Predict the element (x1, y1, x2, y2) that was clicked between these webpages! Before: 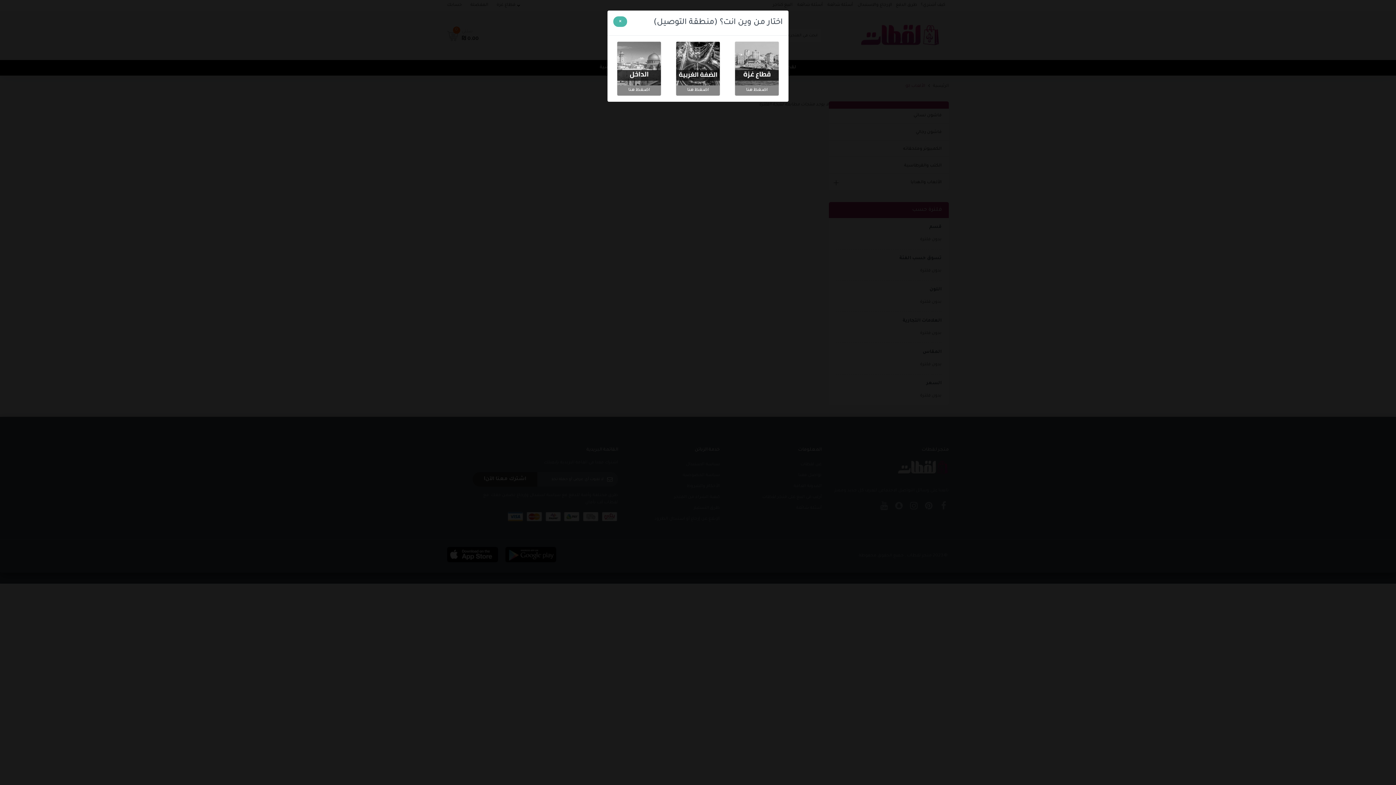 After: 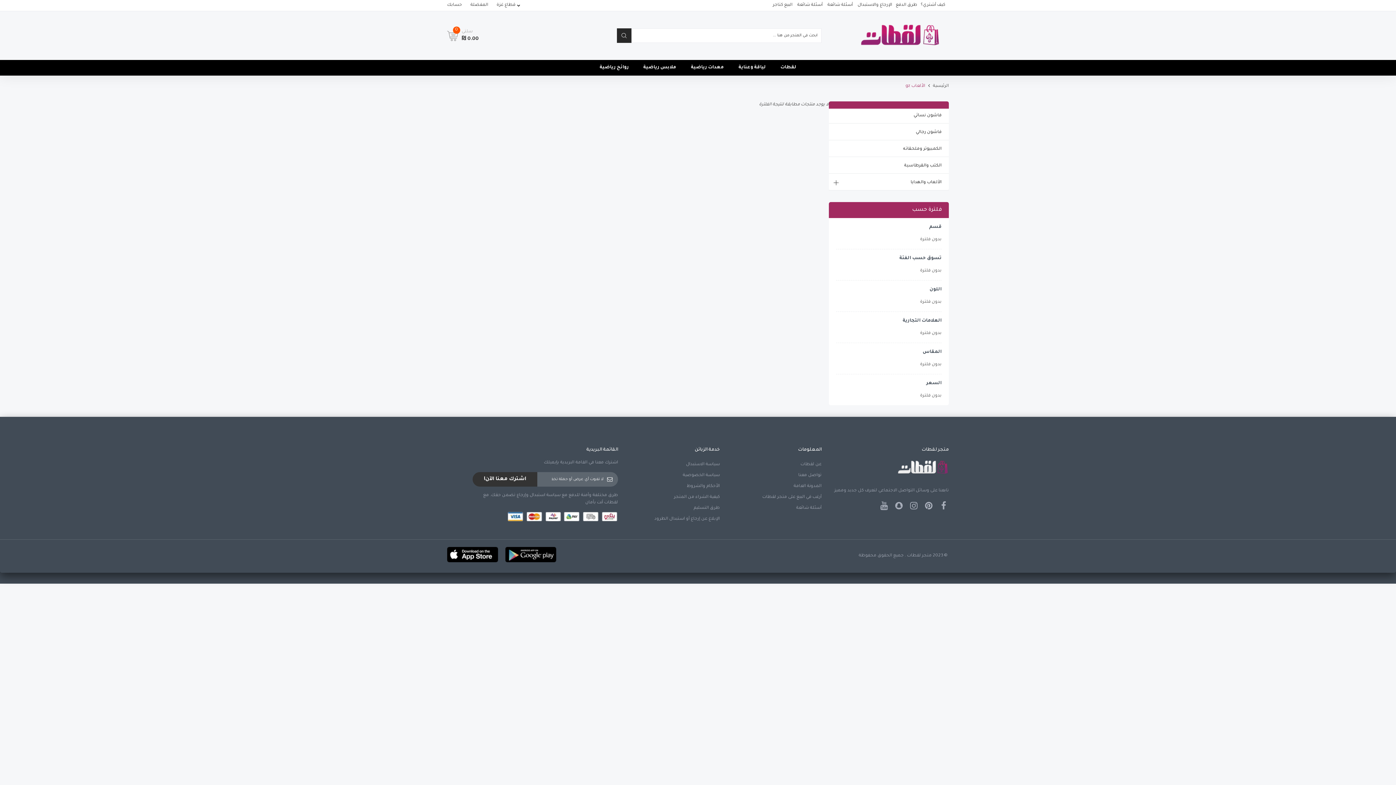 Action: label: Close bbox: (613, 16, 627, 26)